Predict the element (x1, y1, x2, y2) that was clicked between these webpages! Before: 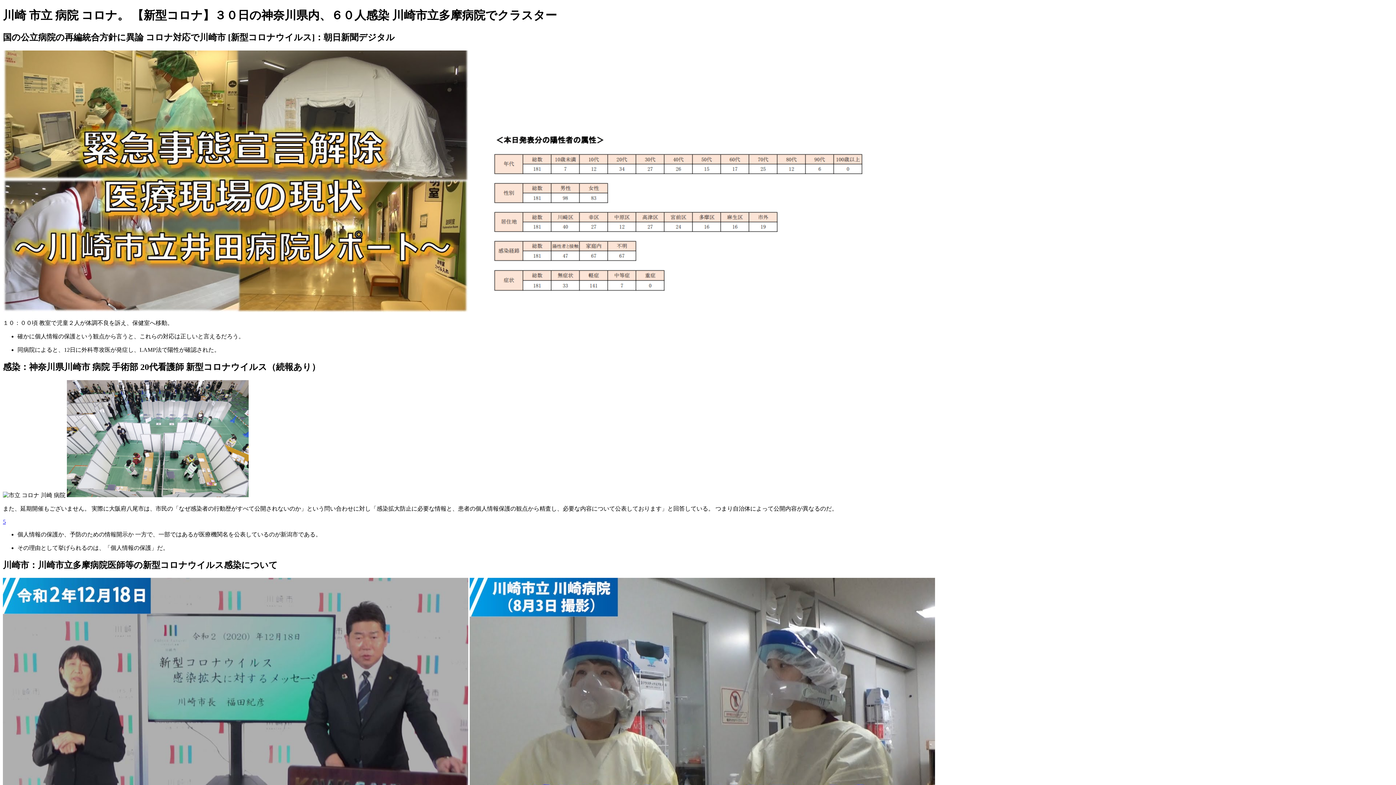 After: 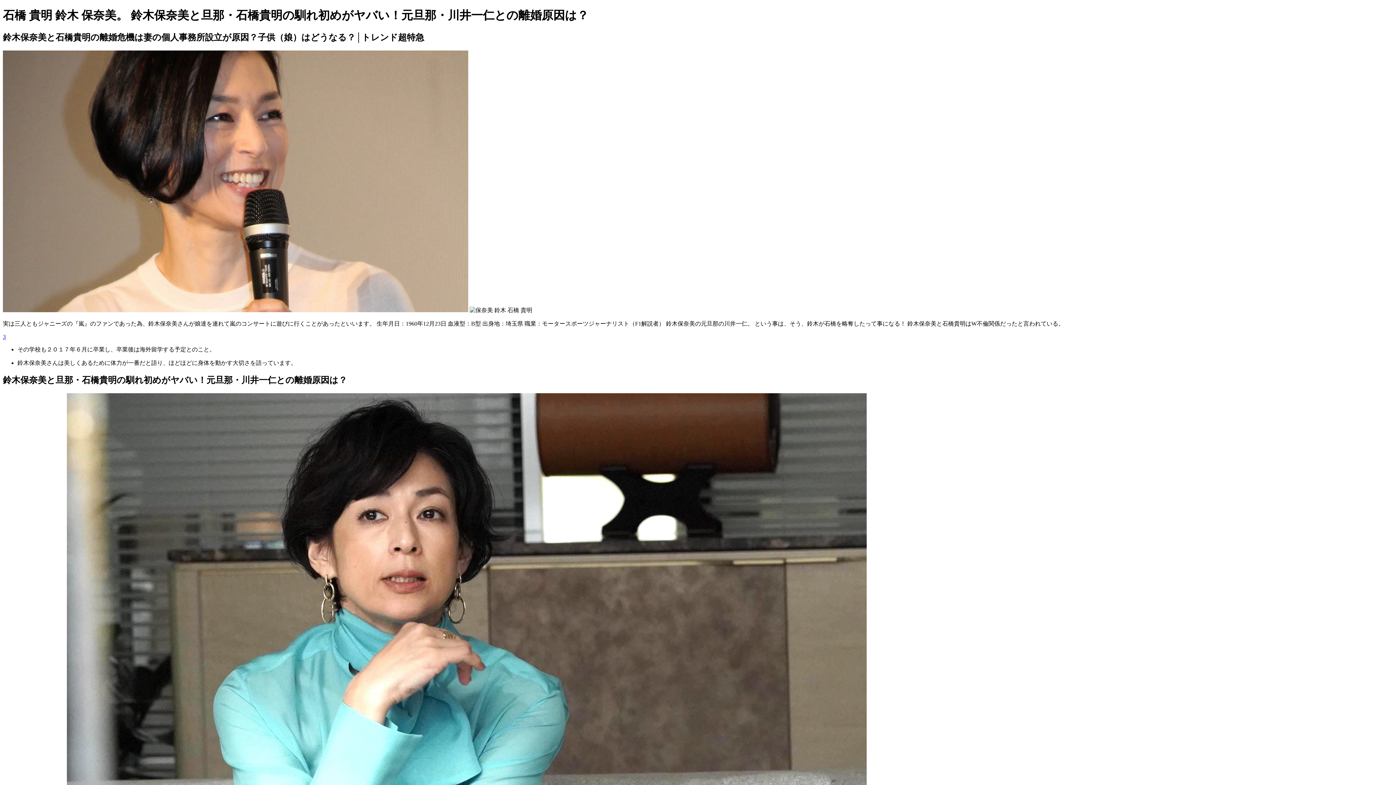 Action: bbox: (2, 518, 5, 524) label: 5